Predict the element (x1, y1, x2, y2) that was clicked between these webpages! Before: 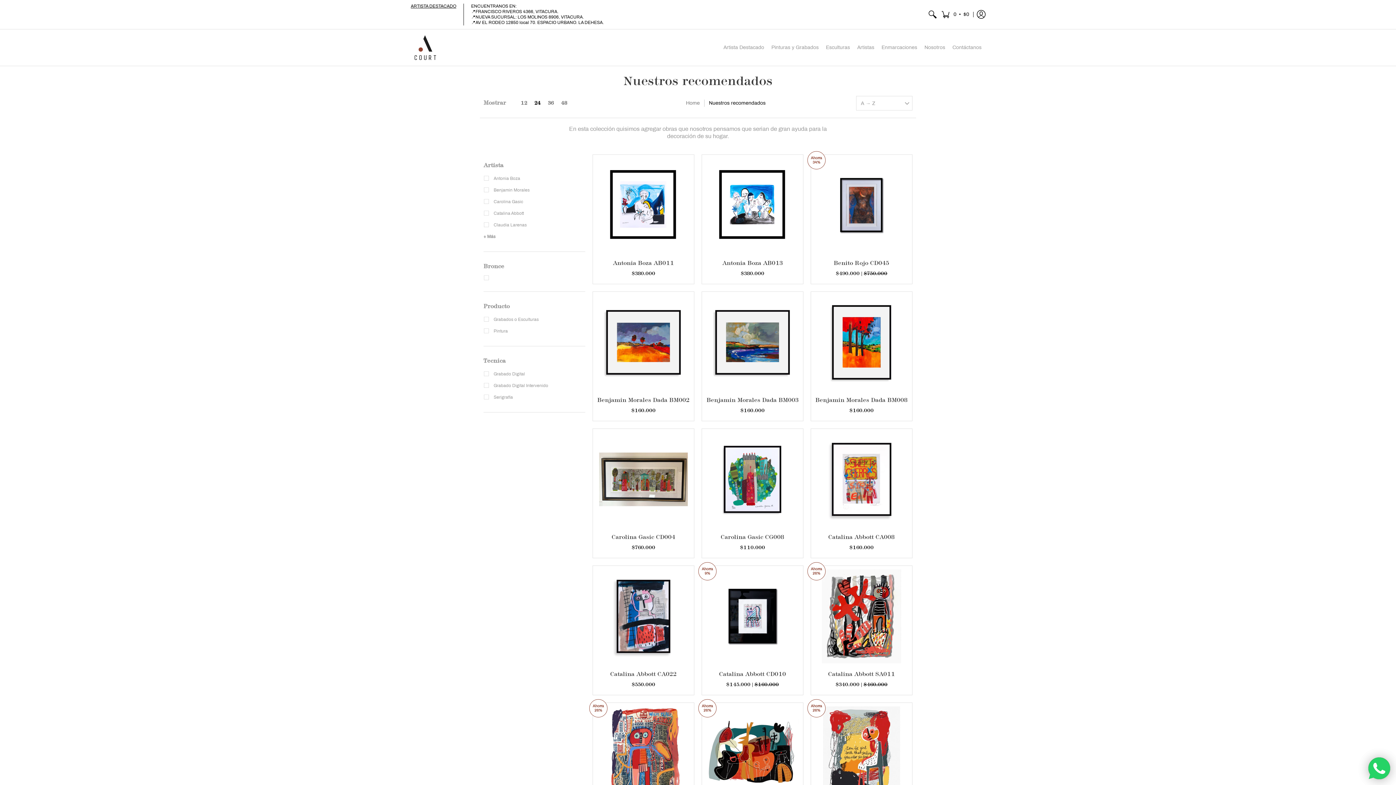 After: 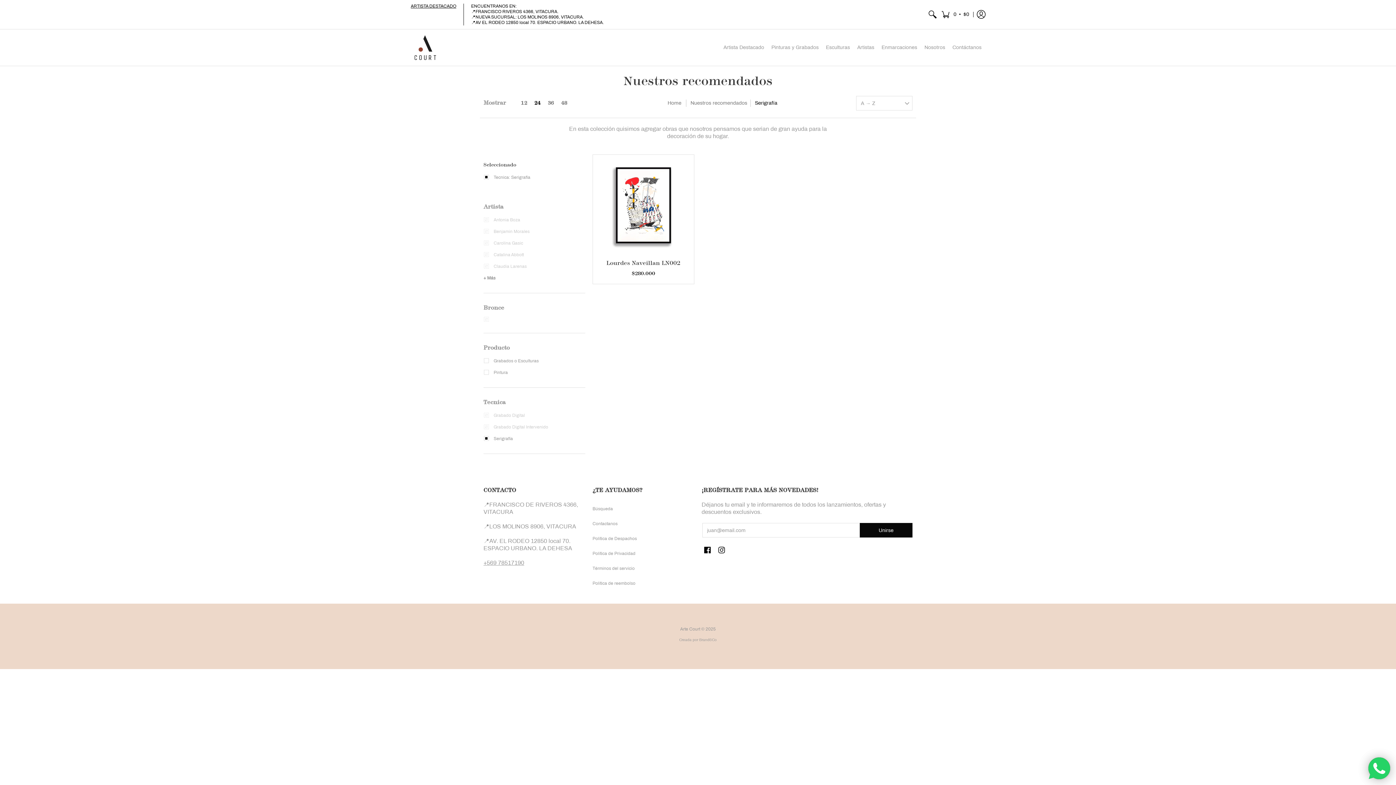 Action: label: Serigrafía bbox: (483, 391, 513, 403)